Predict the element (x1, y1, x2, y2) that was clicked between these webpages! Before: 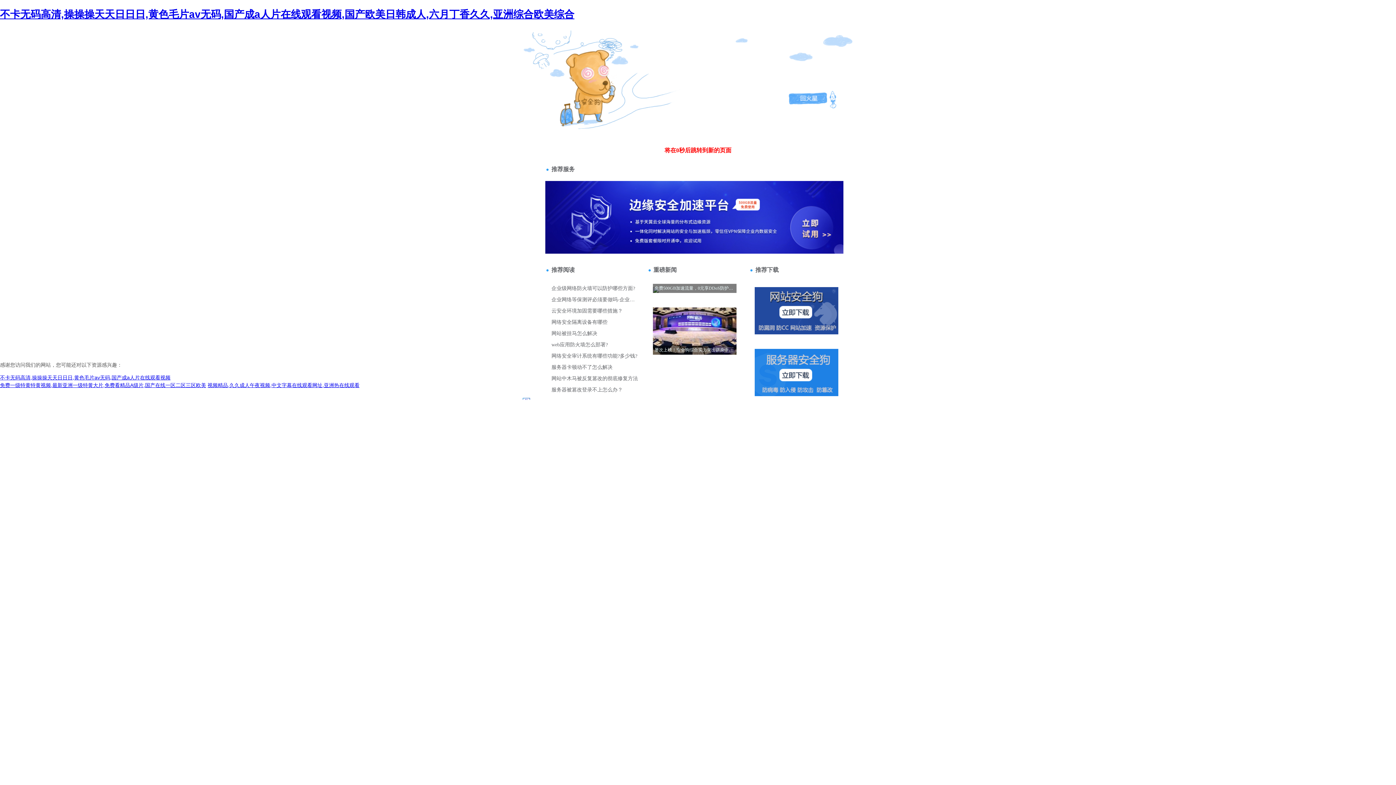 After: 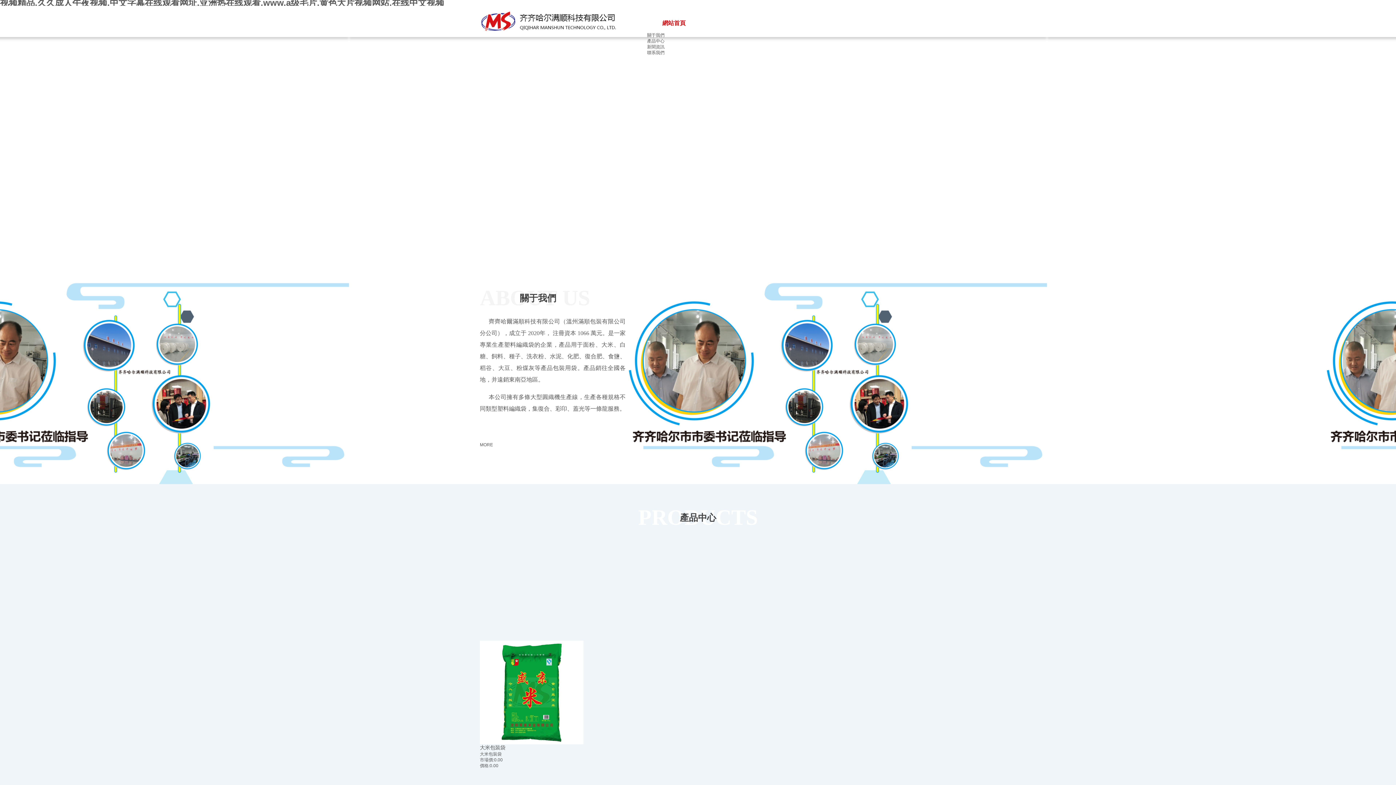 Action: label: 视频精品,久久成人午夜视频,中文字幕在线观看网址,亚洲热在线观看 bbox: (207, 382, 359, 388)